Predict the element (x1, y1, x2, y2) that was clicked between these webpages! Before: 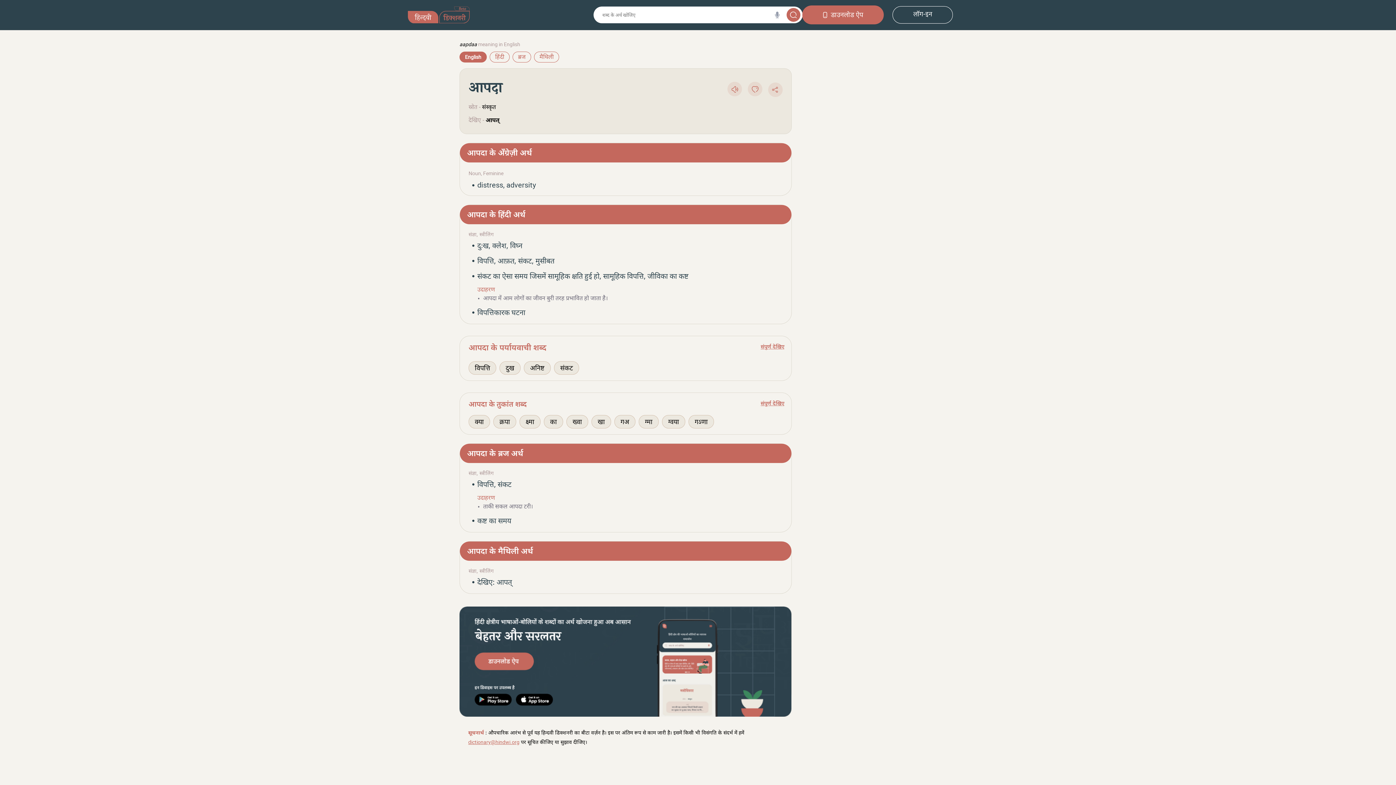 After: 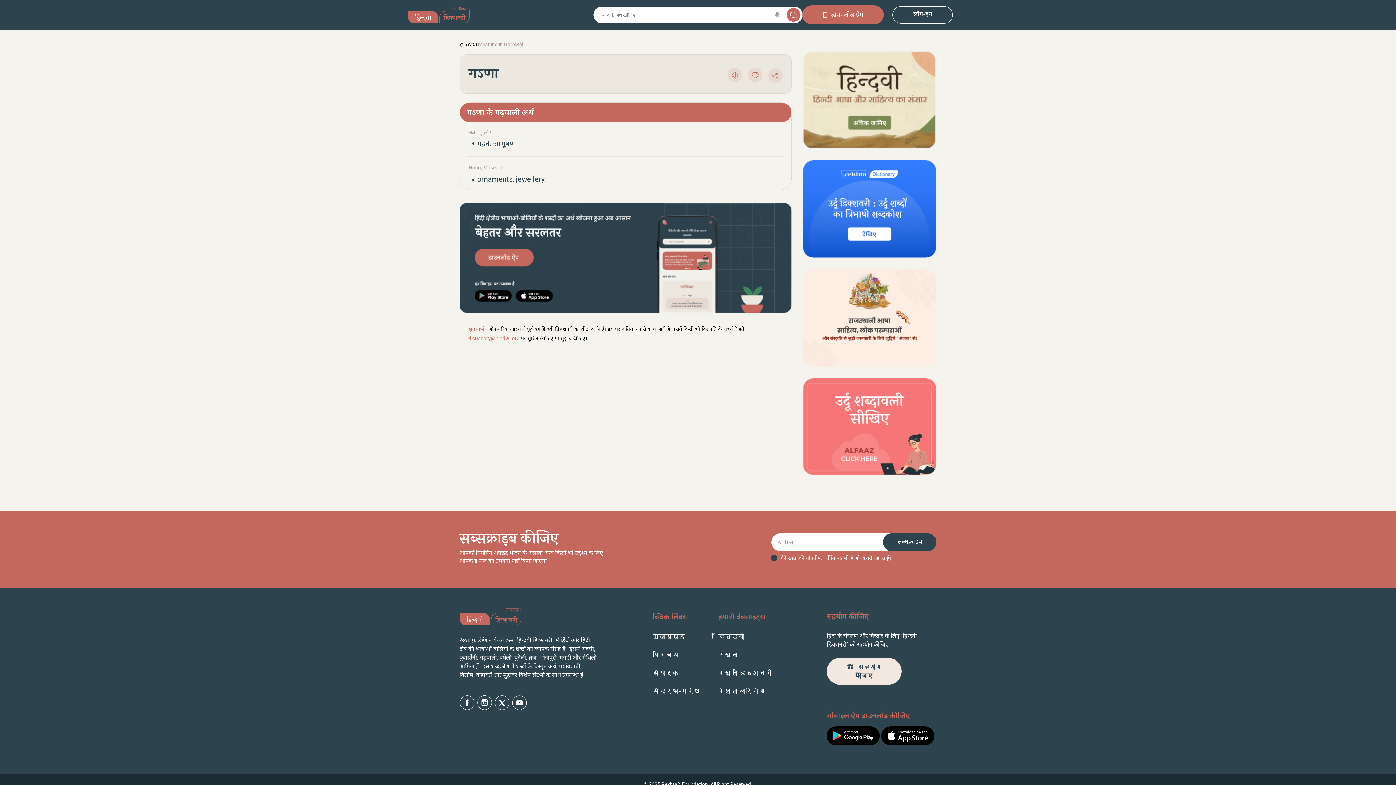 Action: label: गऽणा bbox: (688, 415, 714, 428)